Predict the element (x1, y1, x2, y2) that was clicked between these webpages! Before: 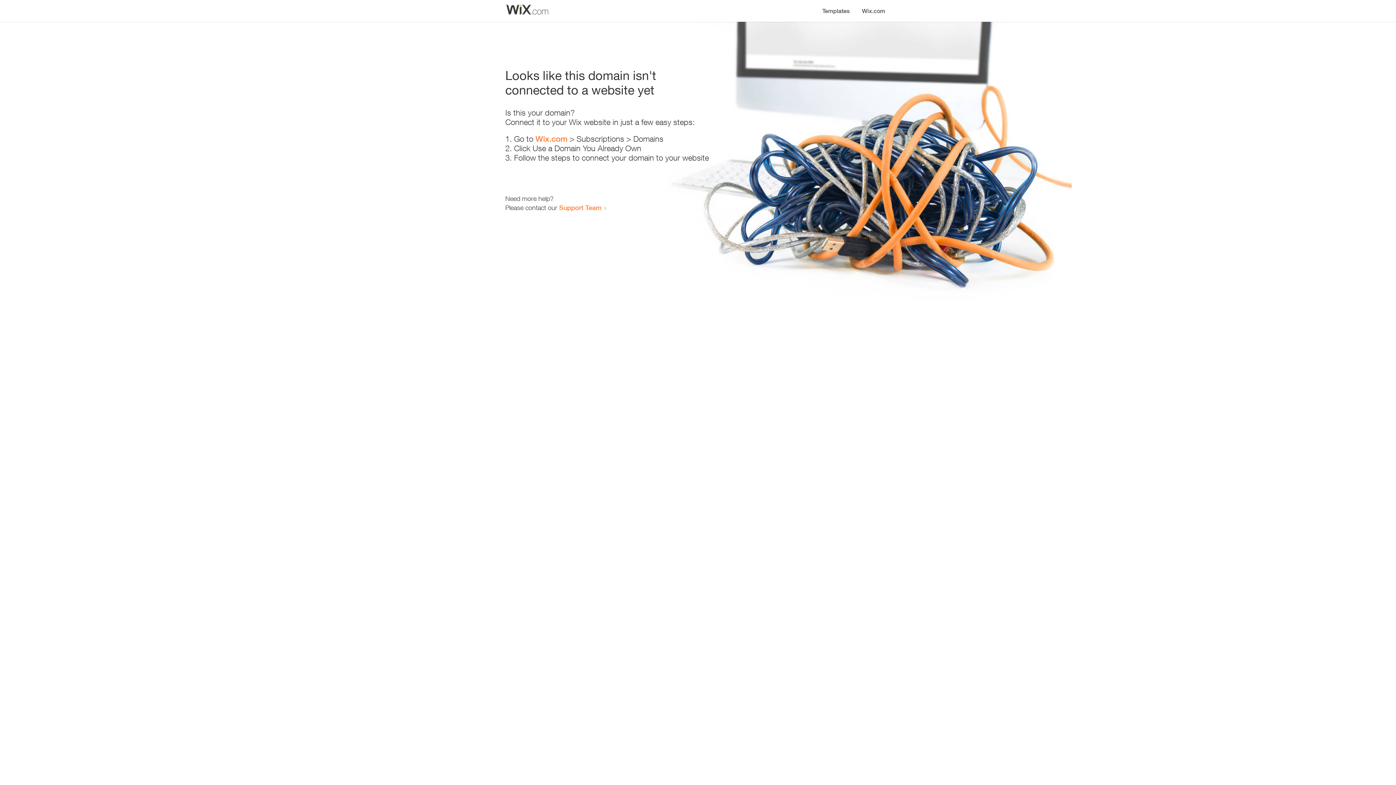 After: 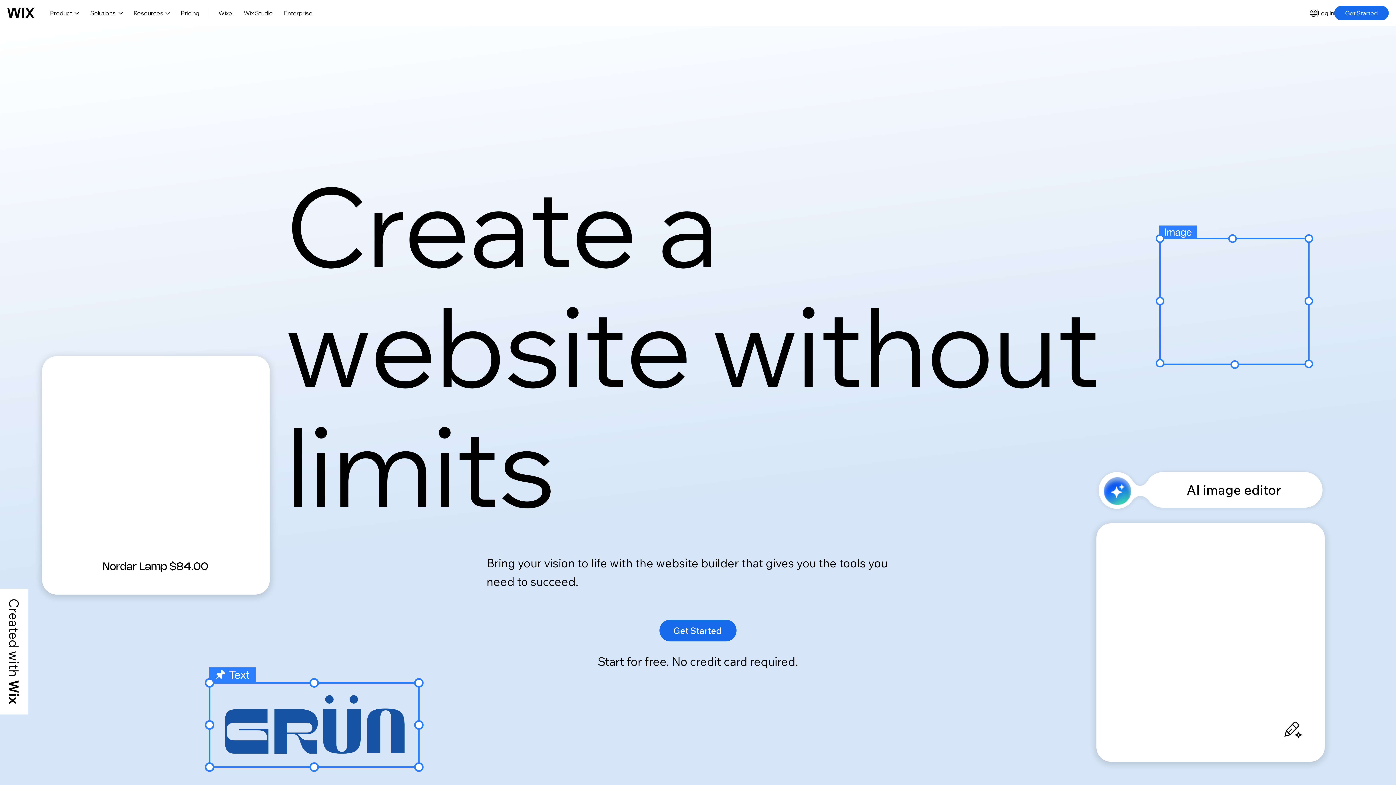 Action: label: Wix.com bbox: (856, 0, 890, 14)